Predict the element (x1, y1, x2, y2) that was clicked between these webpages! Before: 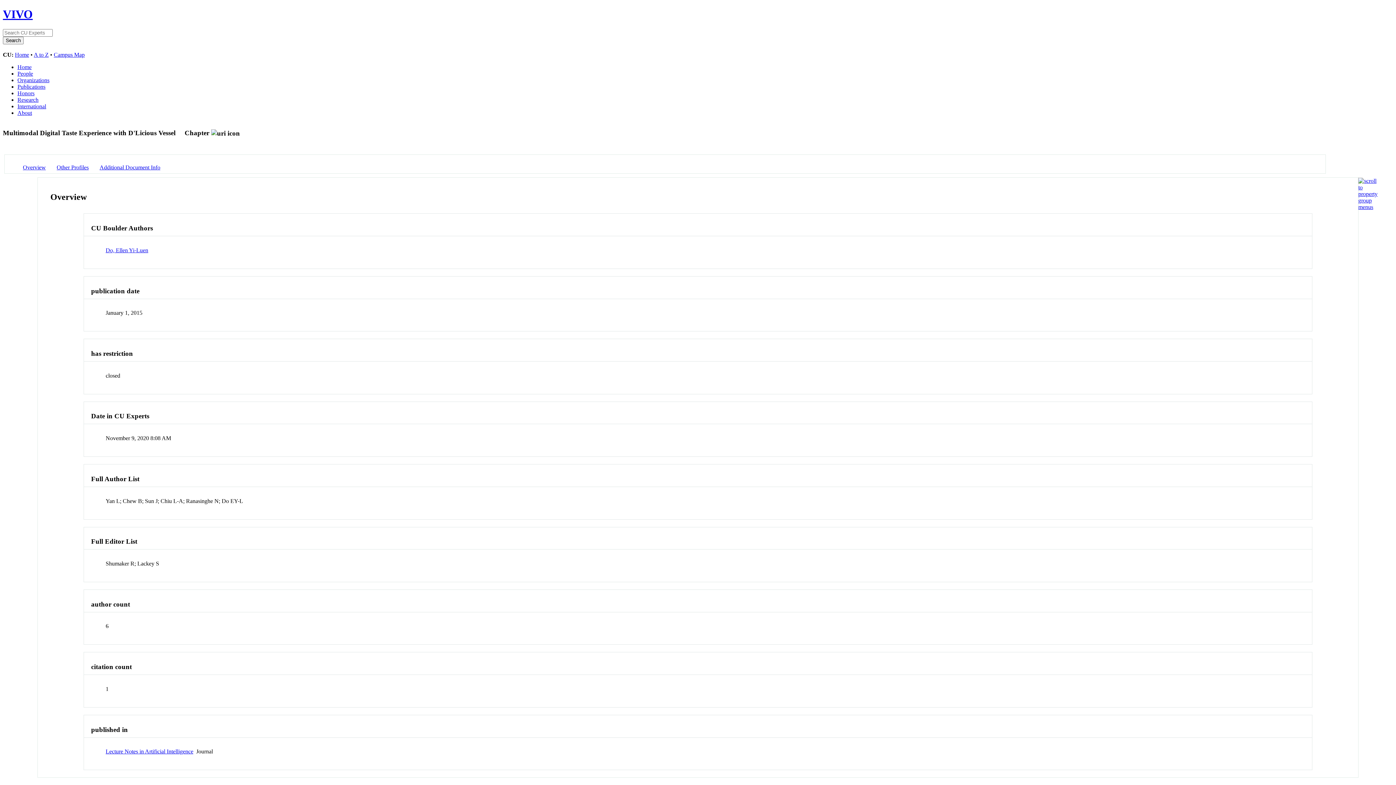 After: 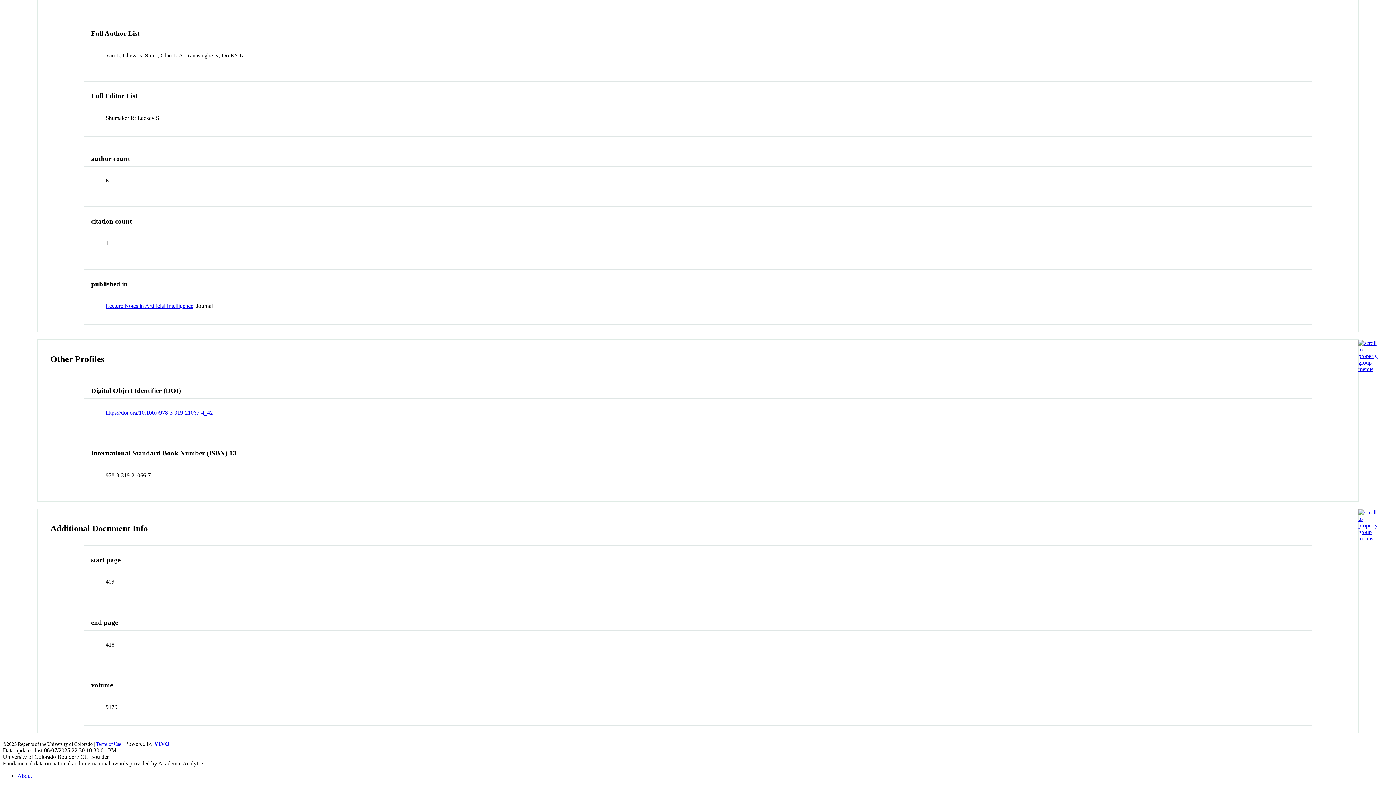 Action: label: Additional Document Info bbox: (99, 164, 160, 170)